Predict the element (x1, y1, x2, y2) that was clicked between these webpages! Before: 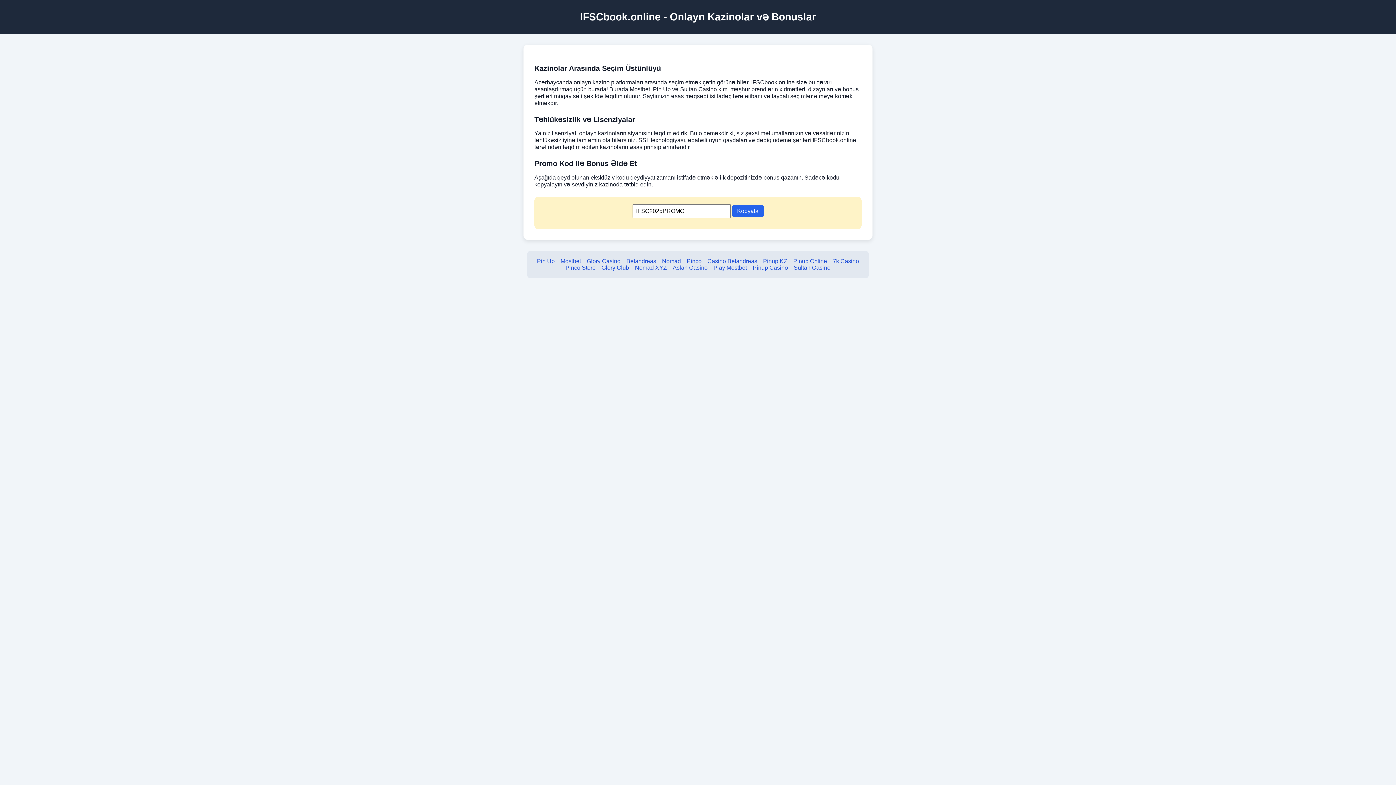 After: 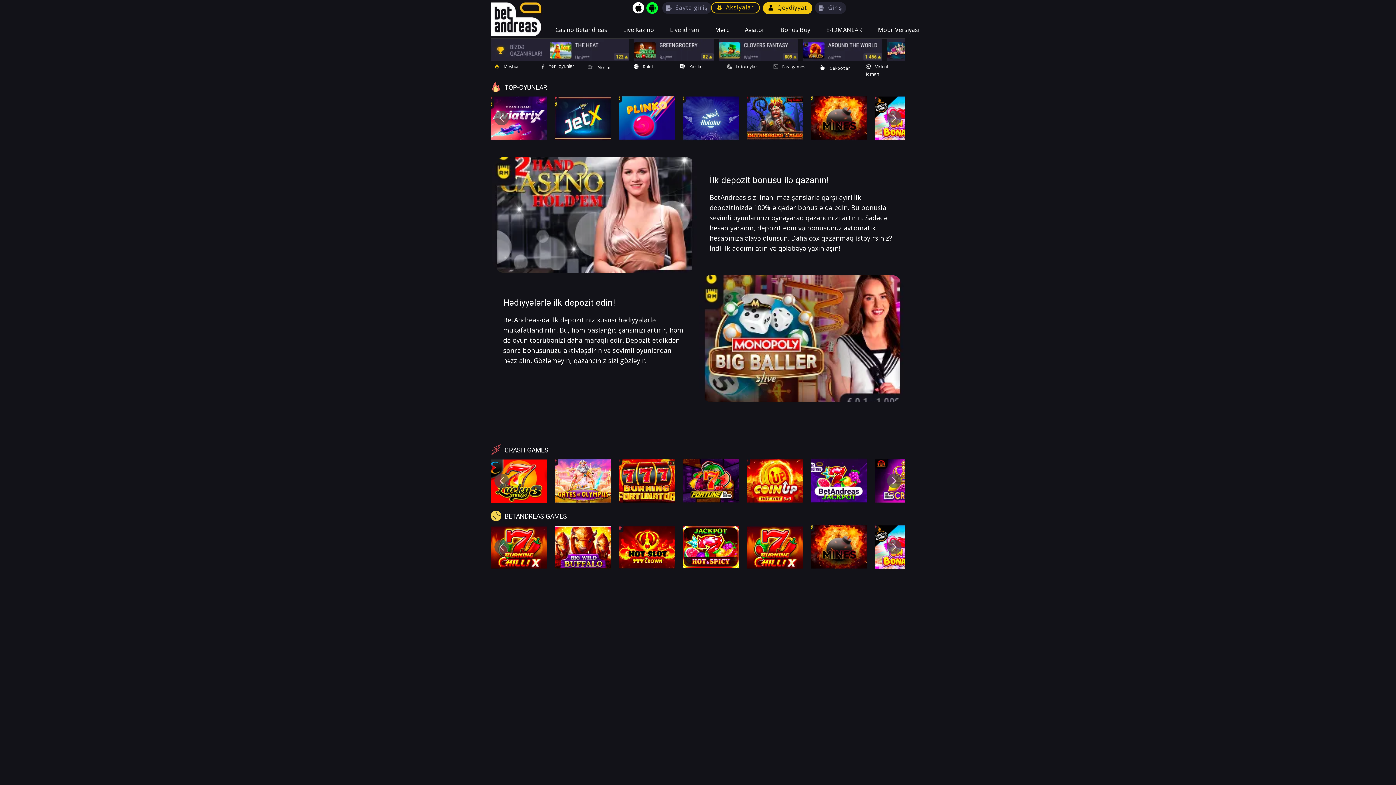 Action: bbox: (626, 258, 656, 264) label: Betandreas